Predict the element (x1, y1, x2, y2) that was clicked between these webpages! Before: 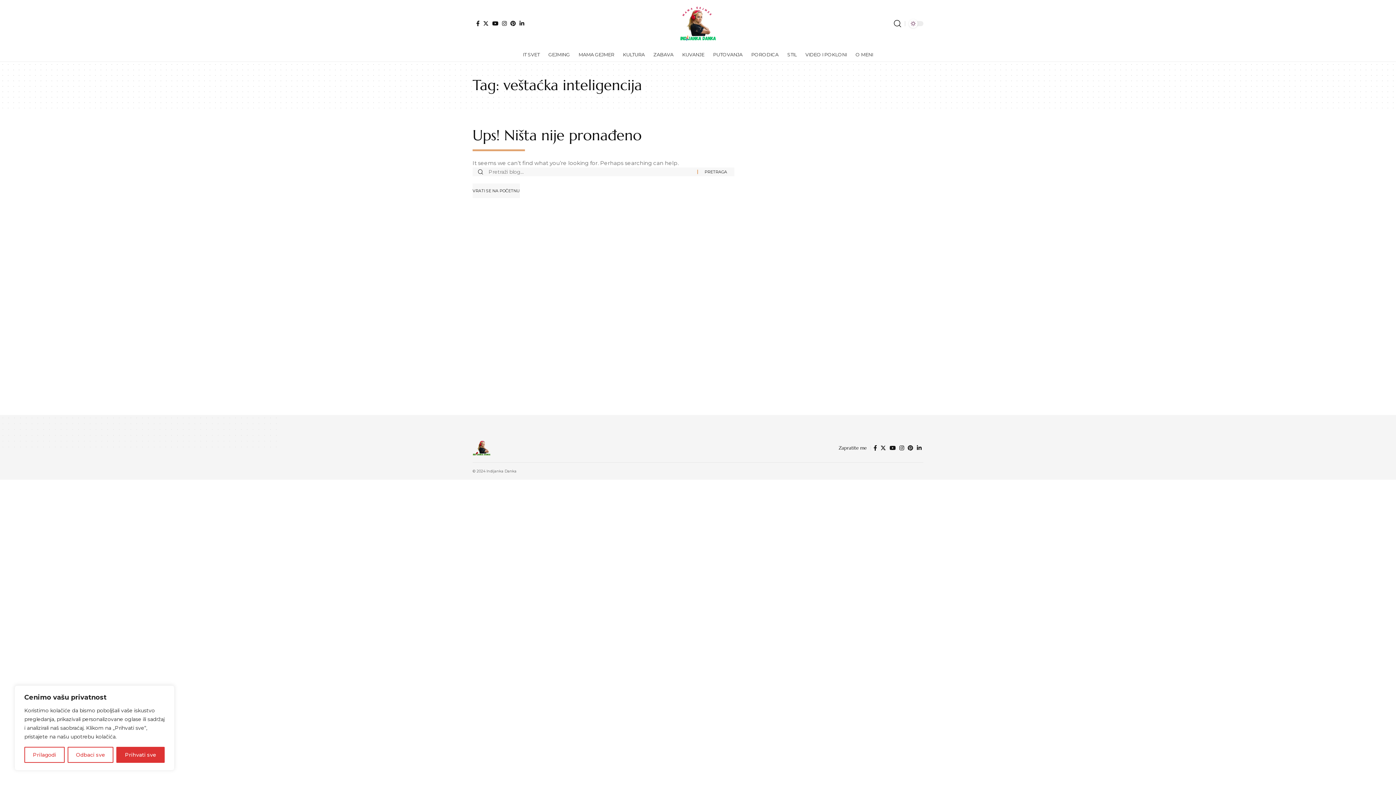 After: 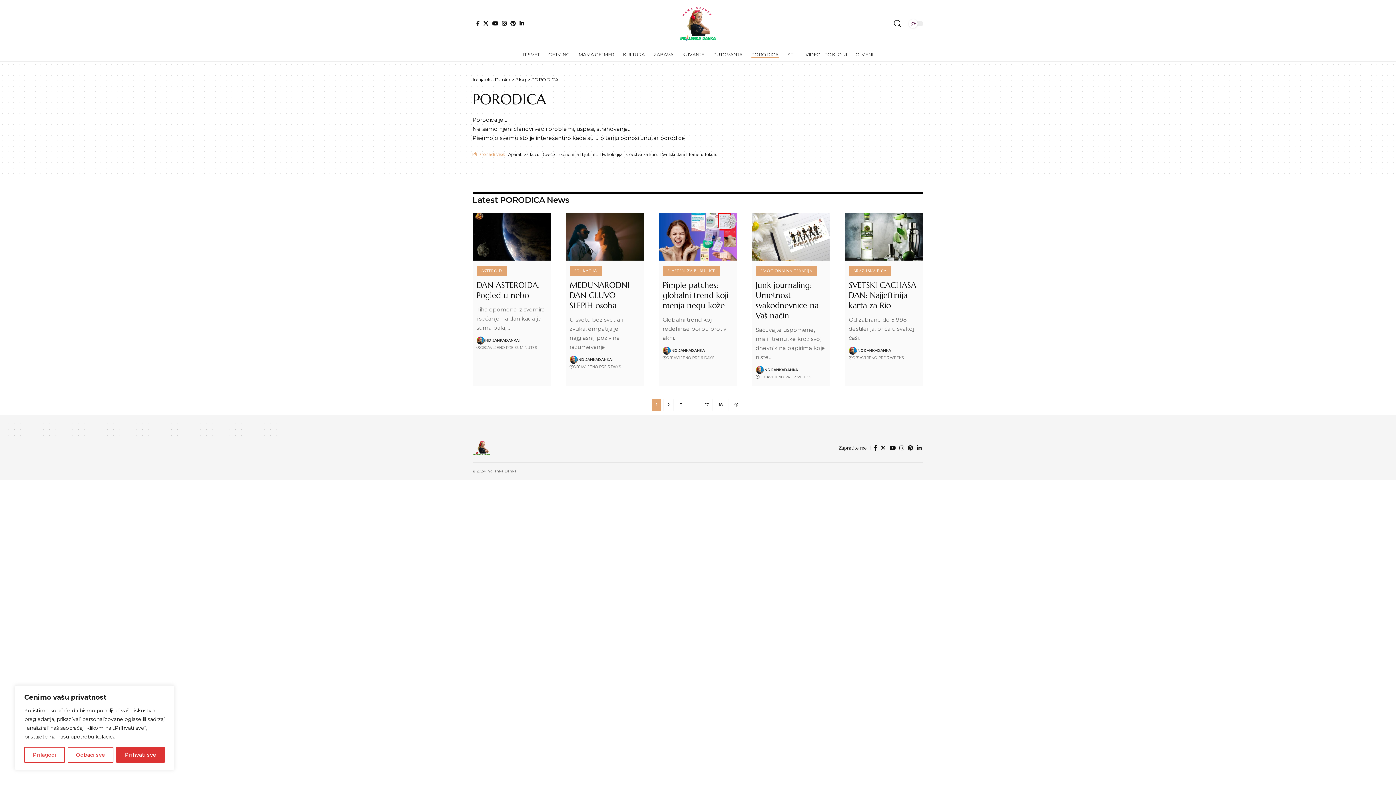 Action: bbox: (747, 47, 783, 61) label: PORODICA